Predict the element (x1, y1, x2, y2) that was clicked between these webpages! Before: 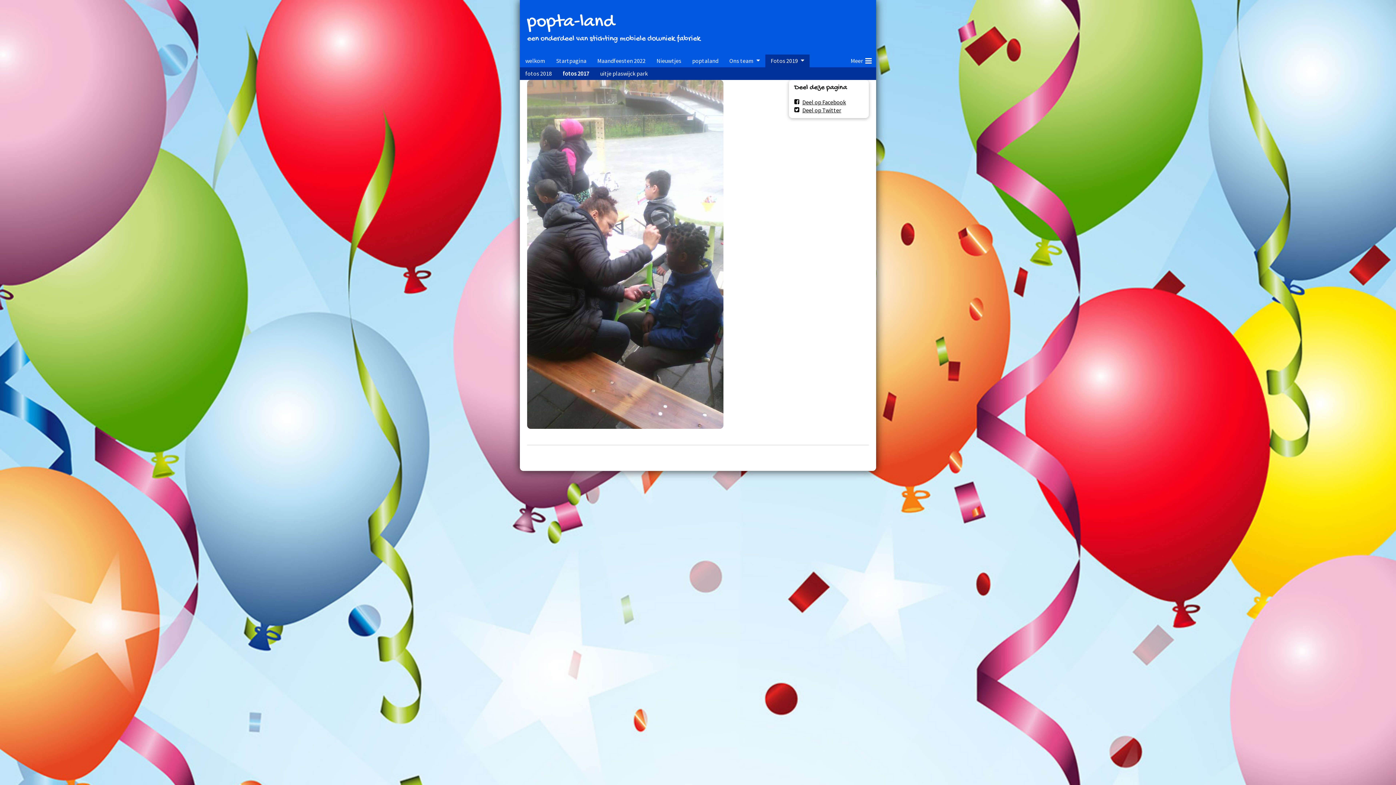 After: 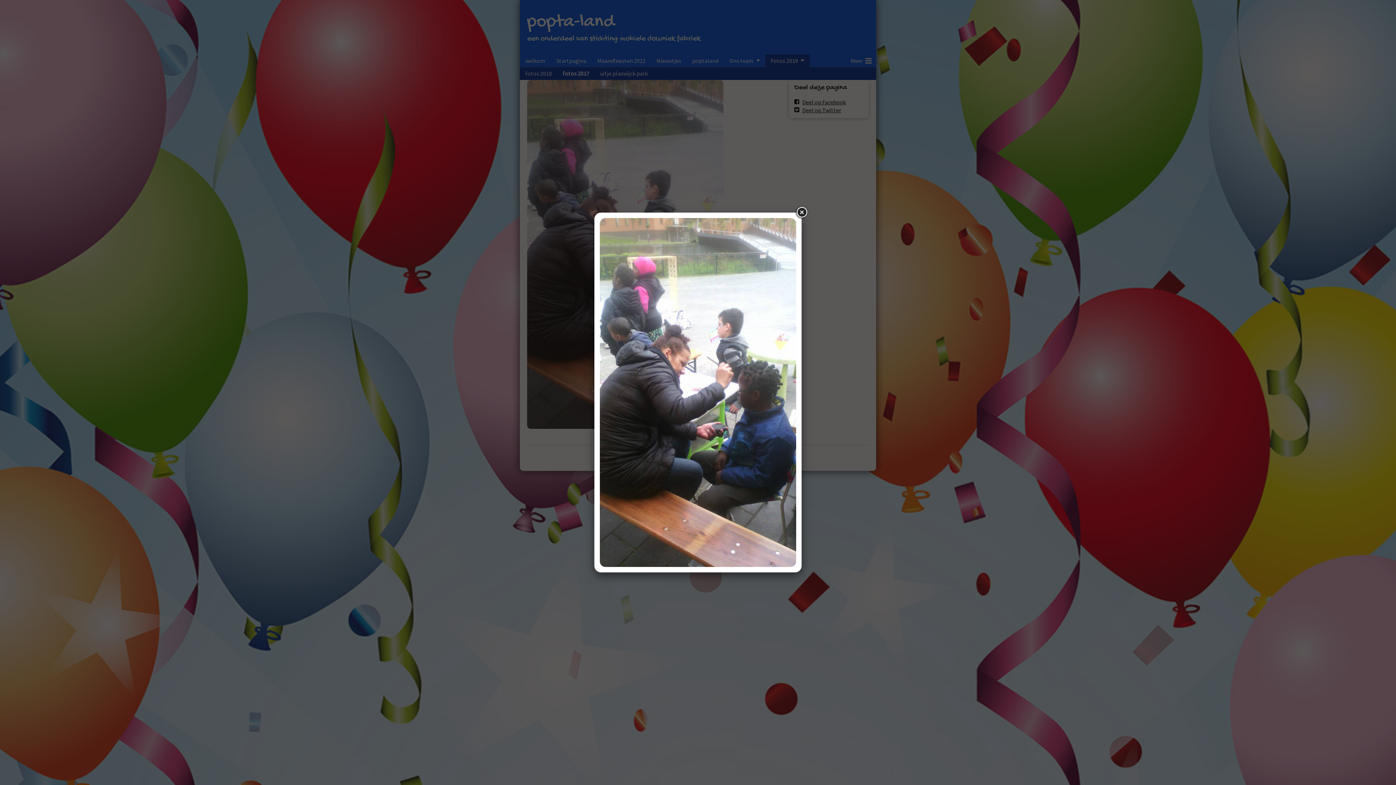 Action: bbox: (527, 80, 723, 429)